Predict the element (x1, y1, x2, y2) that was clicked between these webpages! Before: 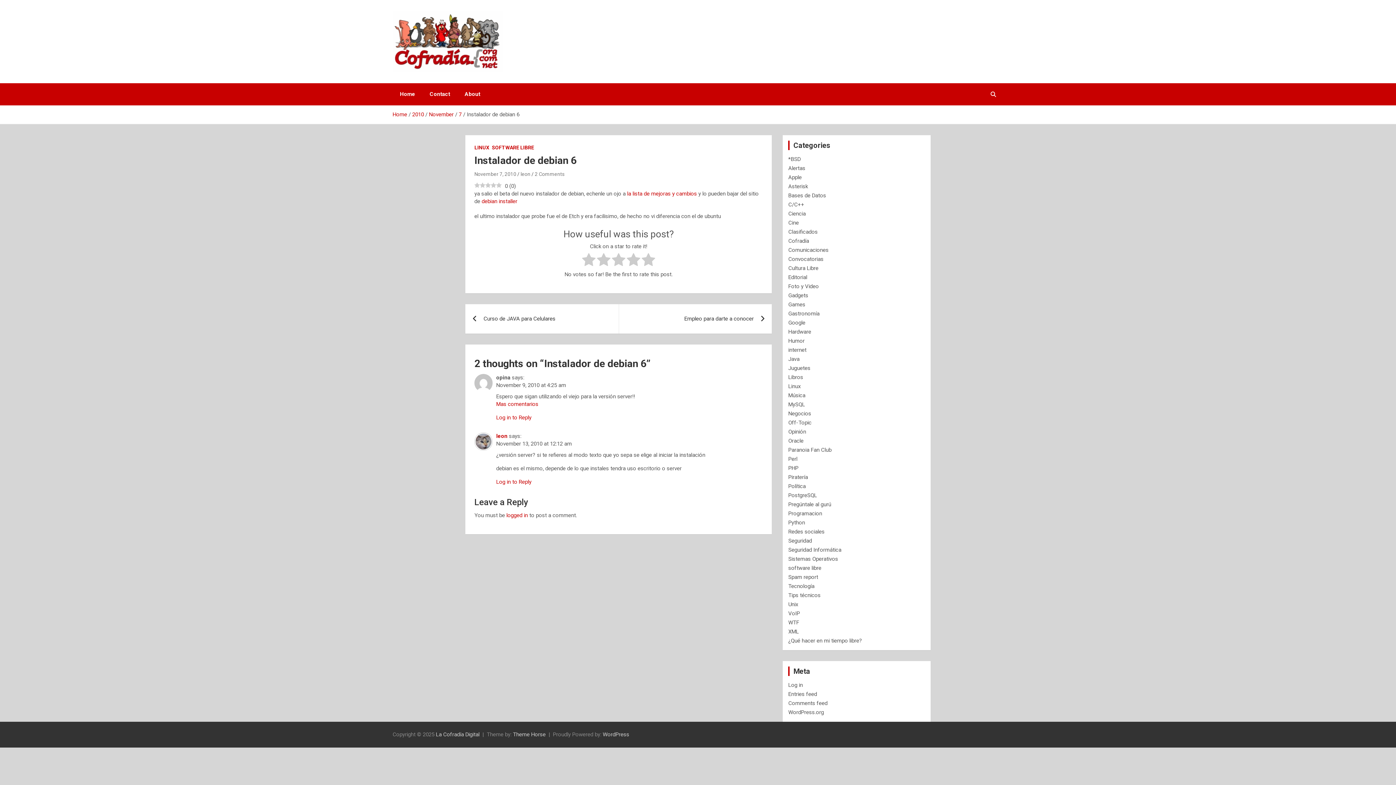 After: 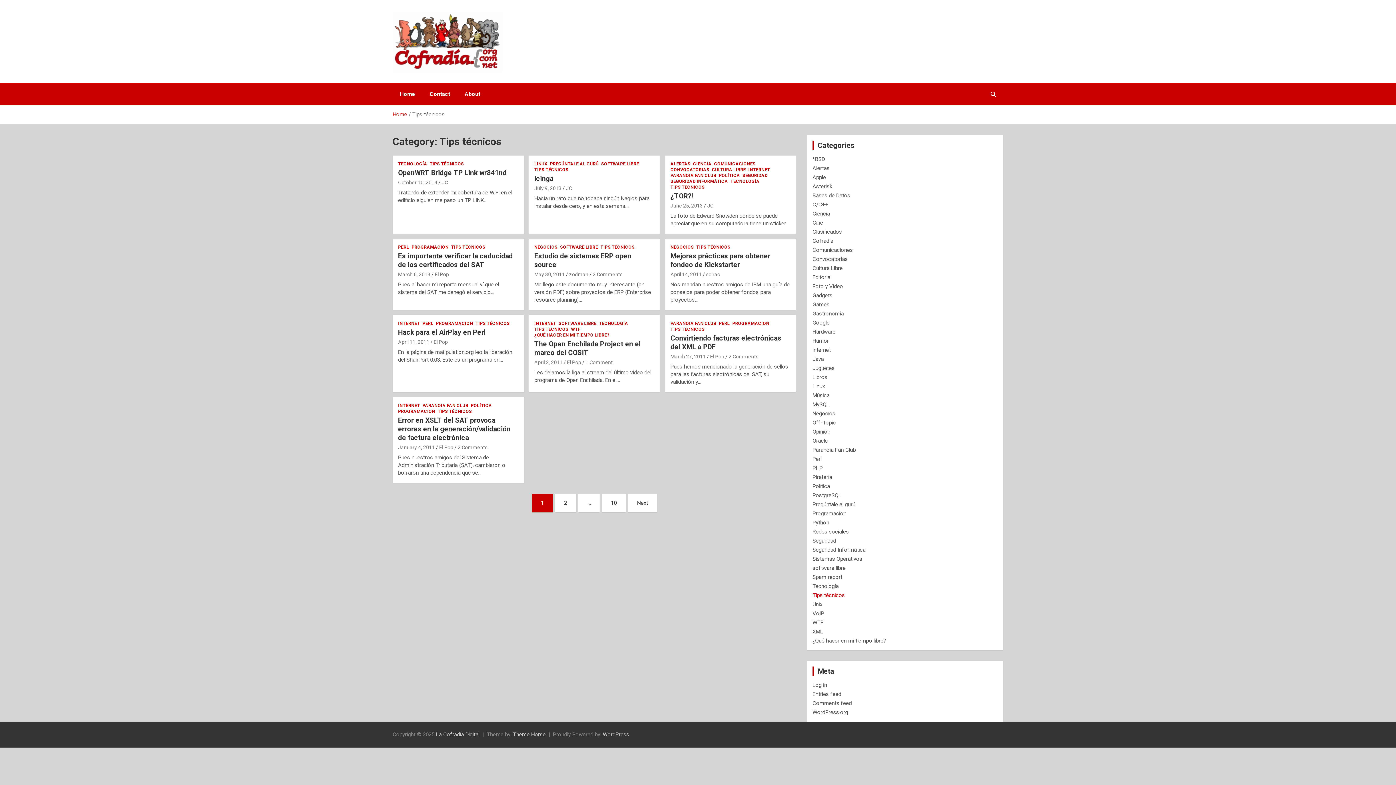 Action: label: Tips técnicos bbox: (788, 592, 820, 598)